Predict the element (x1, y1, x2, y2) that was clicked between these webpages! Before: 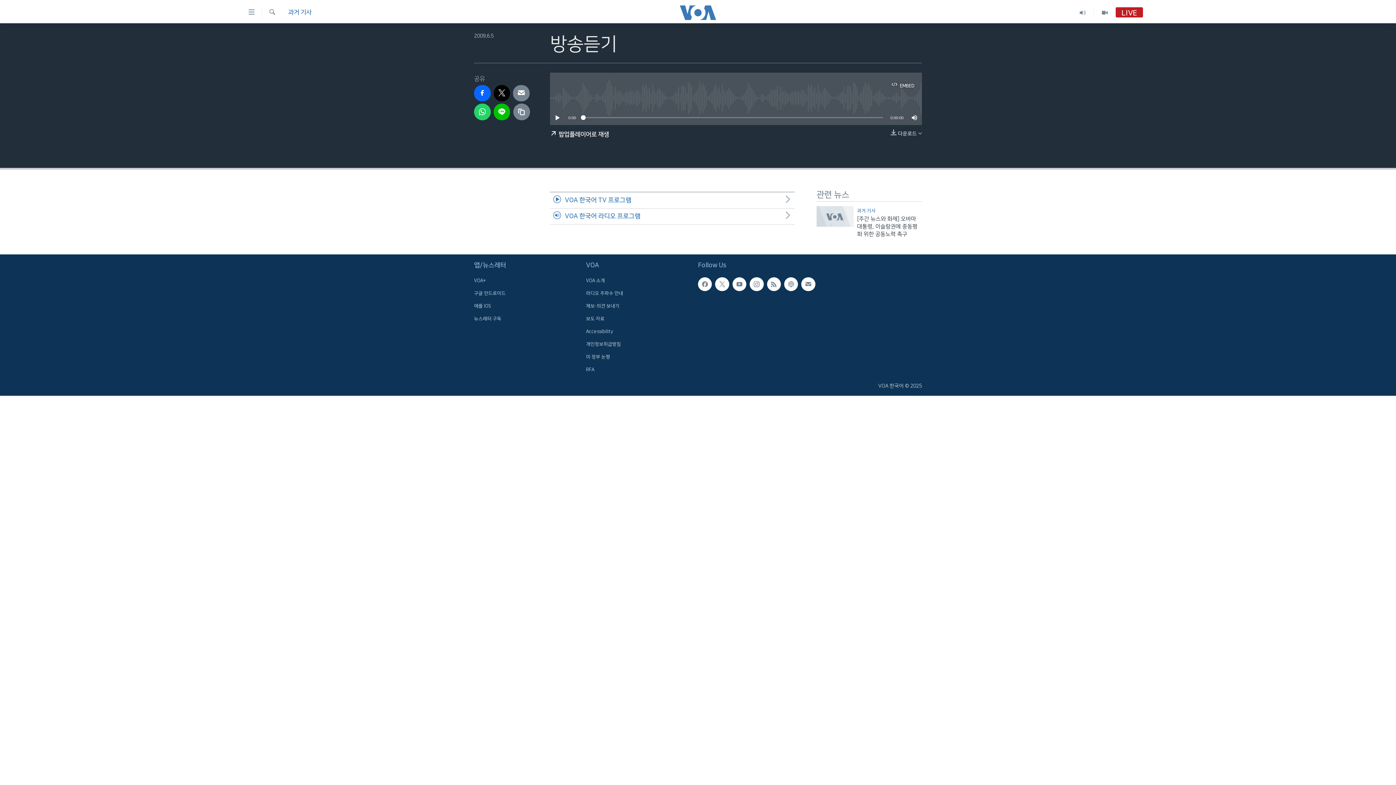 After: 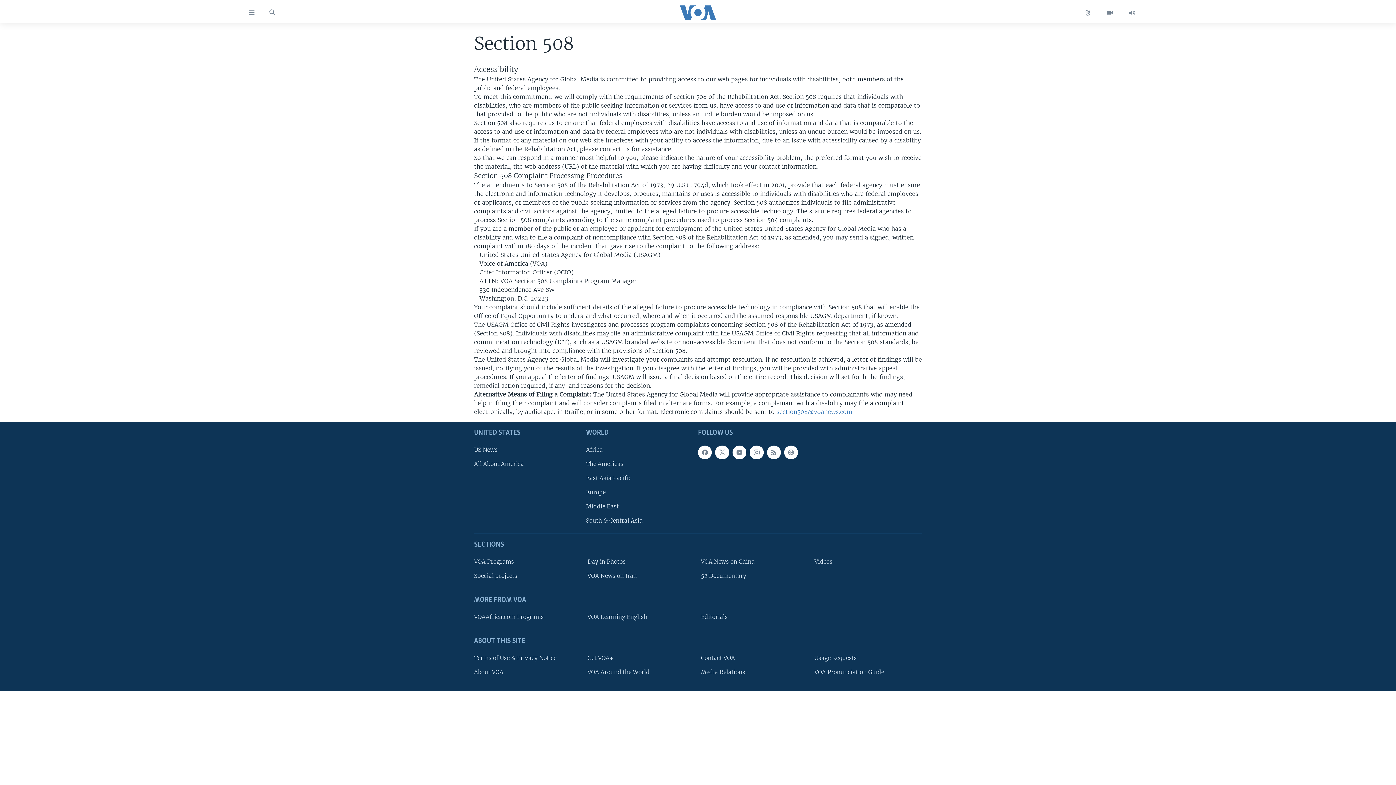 Action: bbox: (586, 328, 693, 335) label: Accessibility